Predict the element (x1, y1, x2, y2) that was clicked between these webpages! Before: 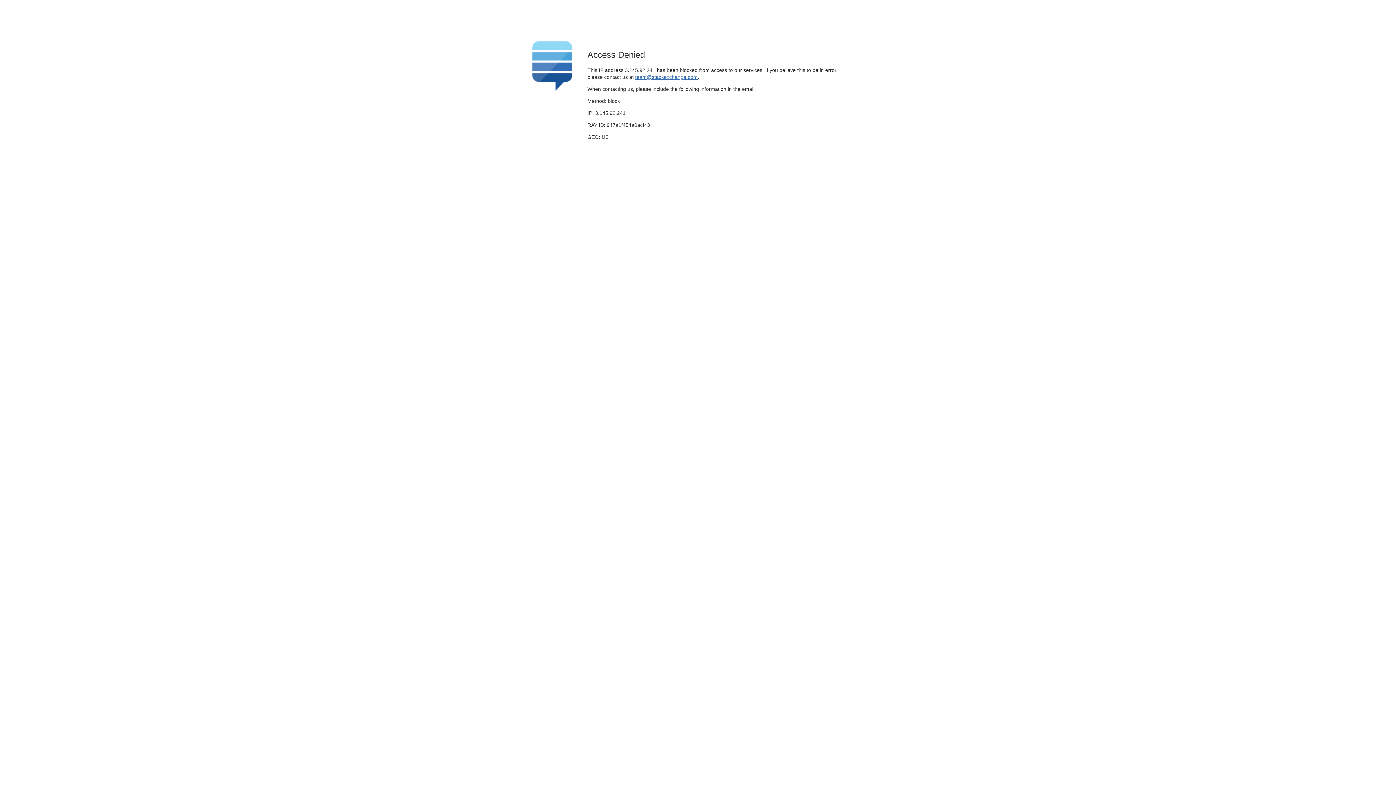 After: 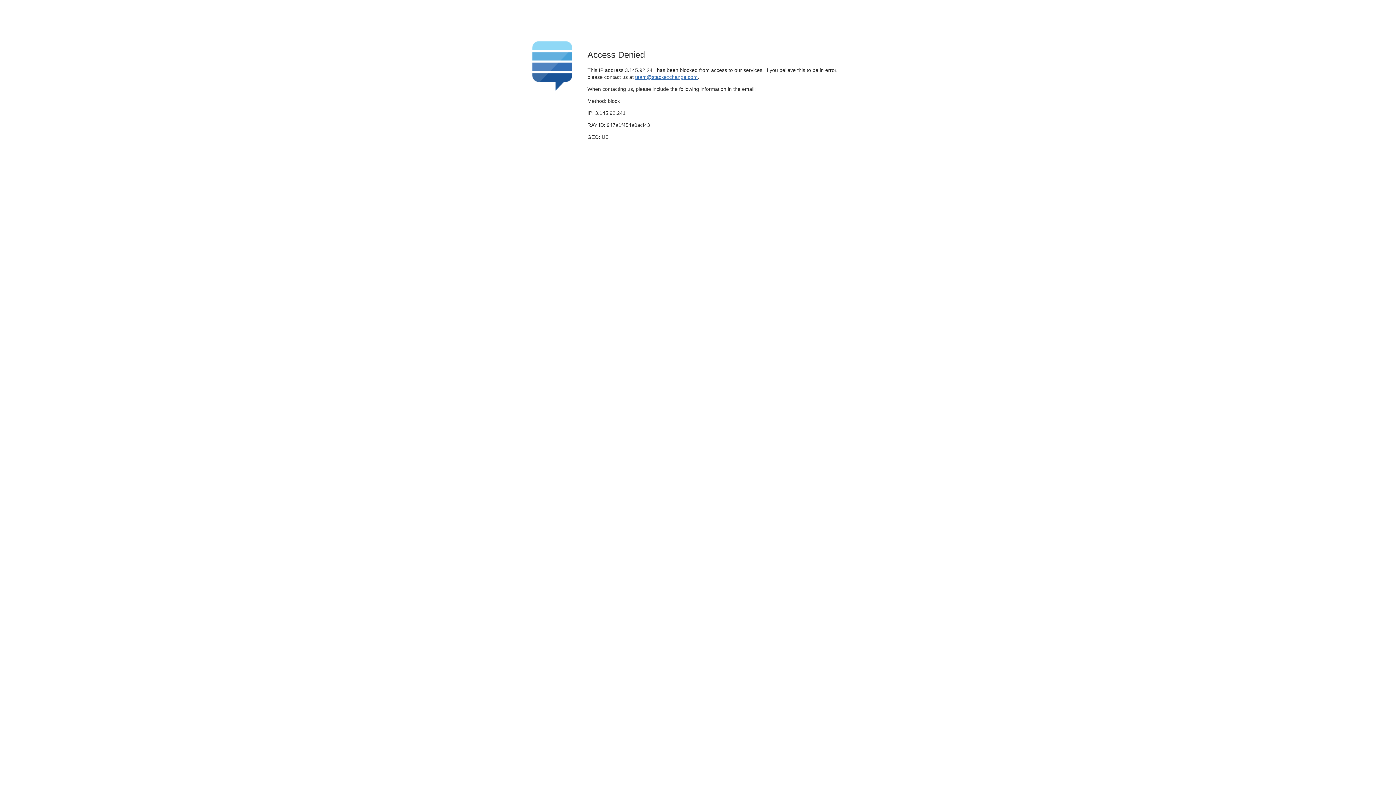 Action: label: team@stackexchange.com bbox: (635, 74, 697, 79)